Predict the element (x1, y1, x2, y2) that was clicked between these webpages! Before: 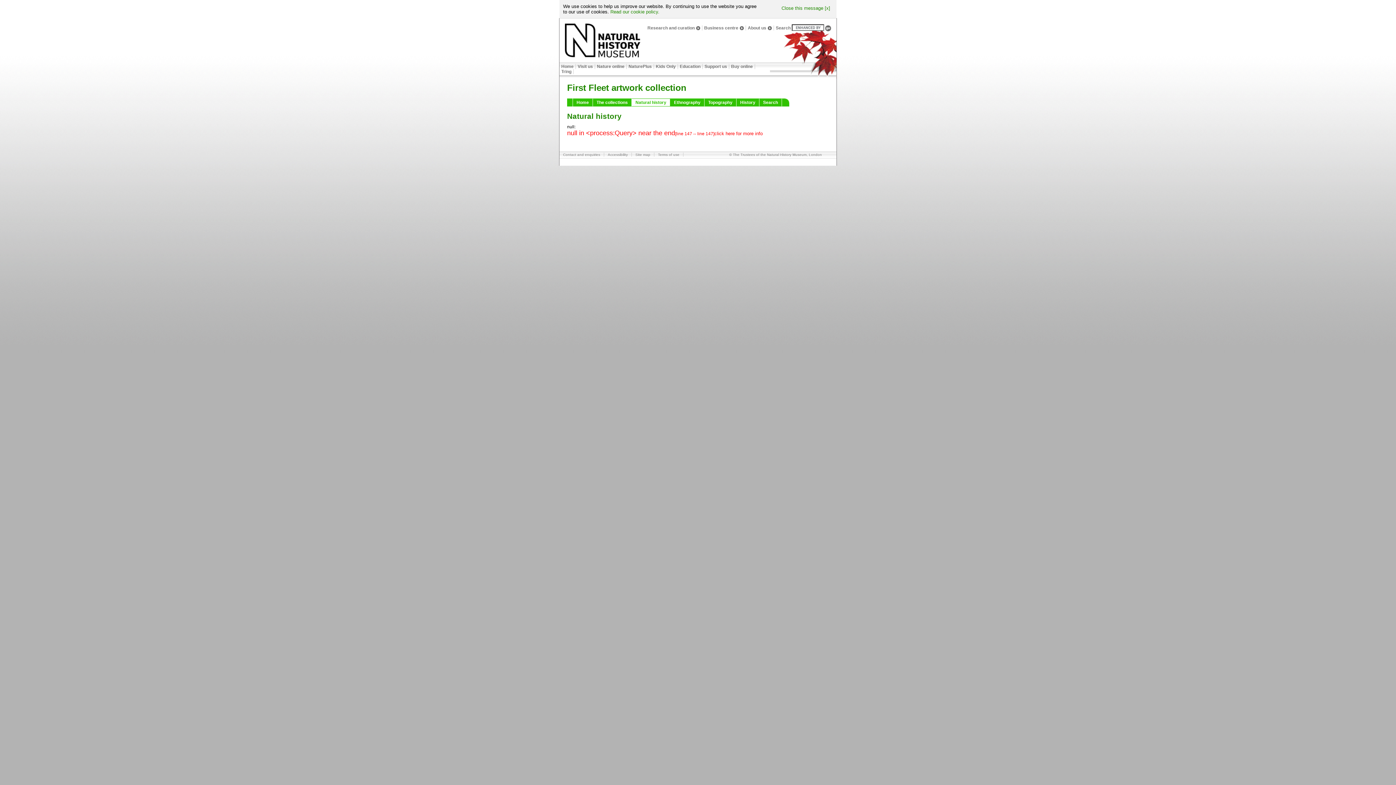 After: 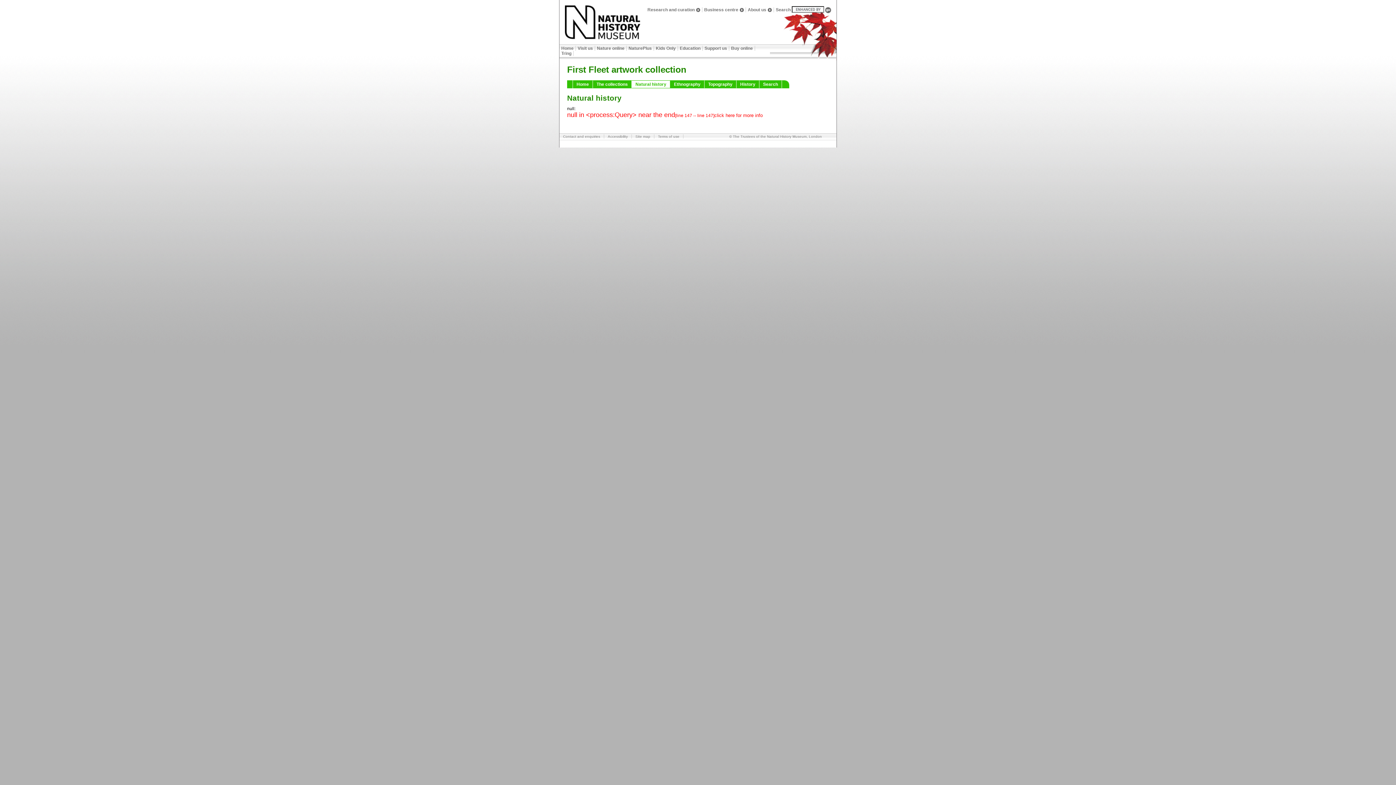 Action: label: Close this message [x] bbox: (770, 3, 830, 10)